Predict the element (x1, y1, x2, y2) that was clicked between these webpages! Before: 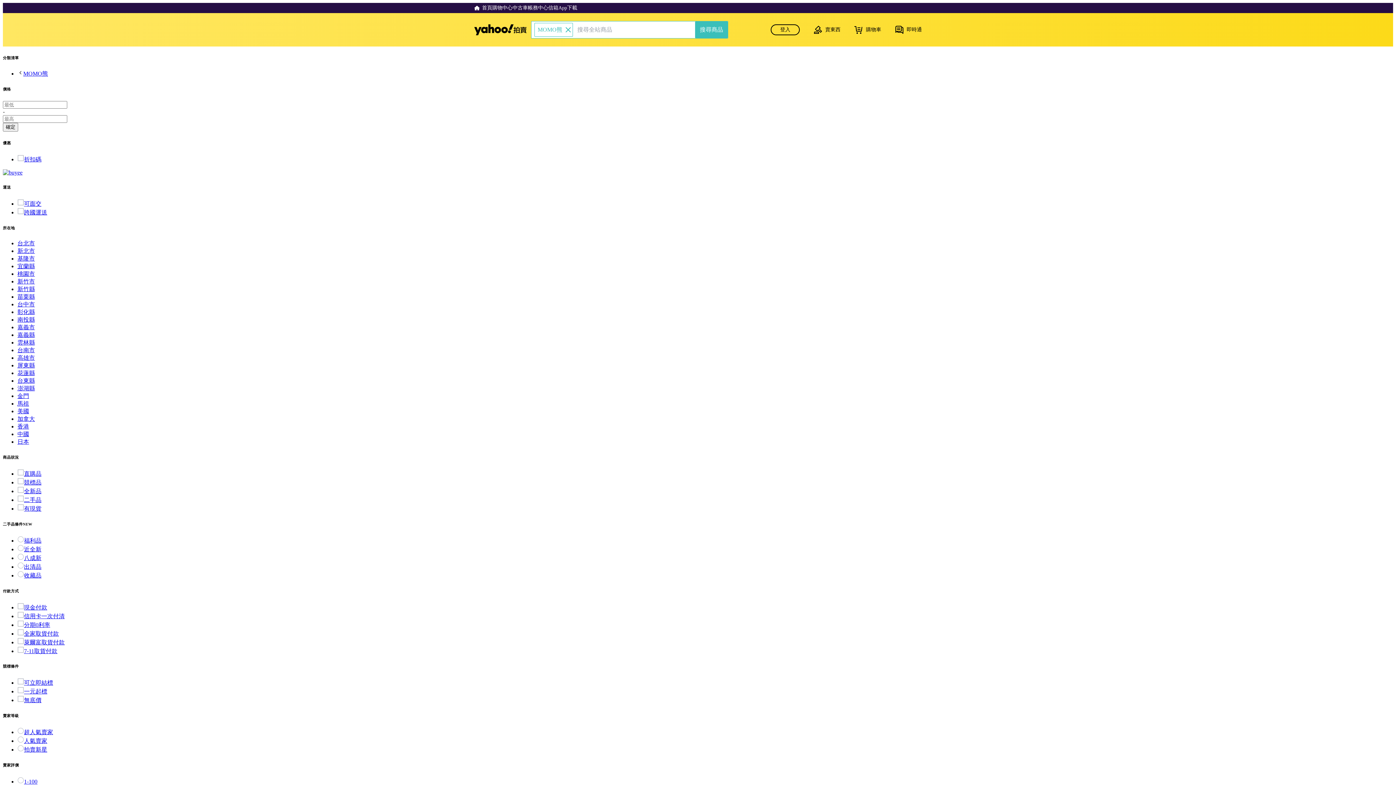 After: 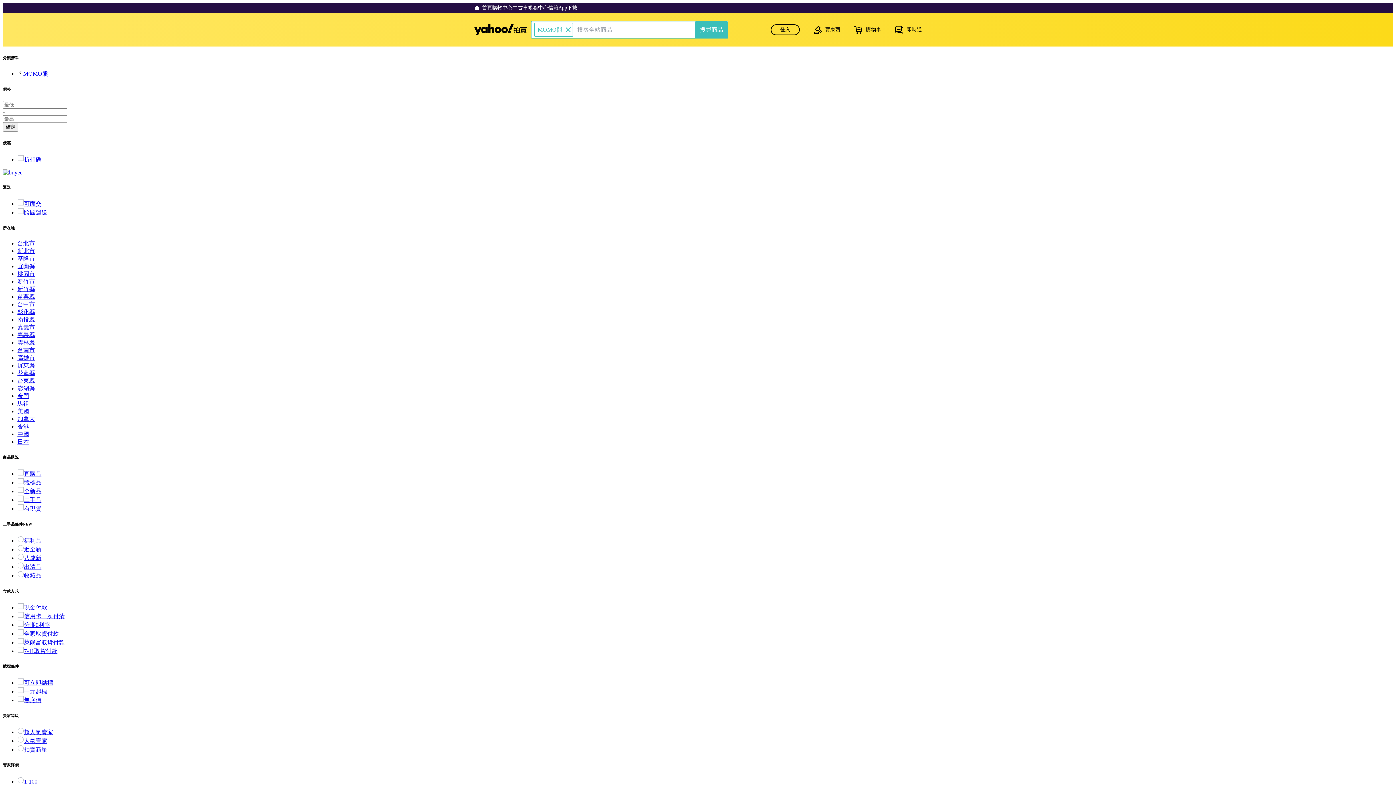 Action: label: 可立即結標 bbox: (17, 680, 53, 686)